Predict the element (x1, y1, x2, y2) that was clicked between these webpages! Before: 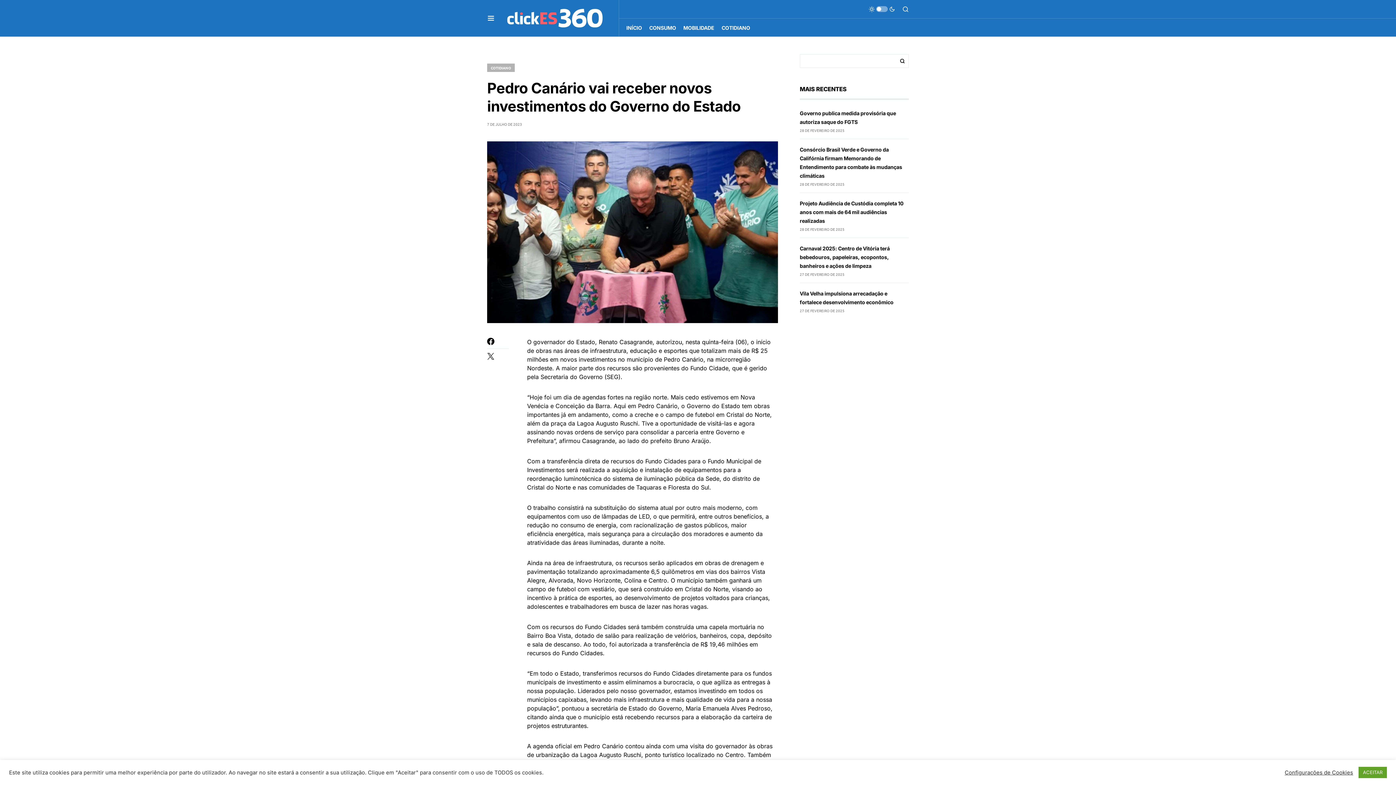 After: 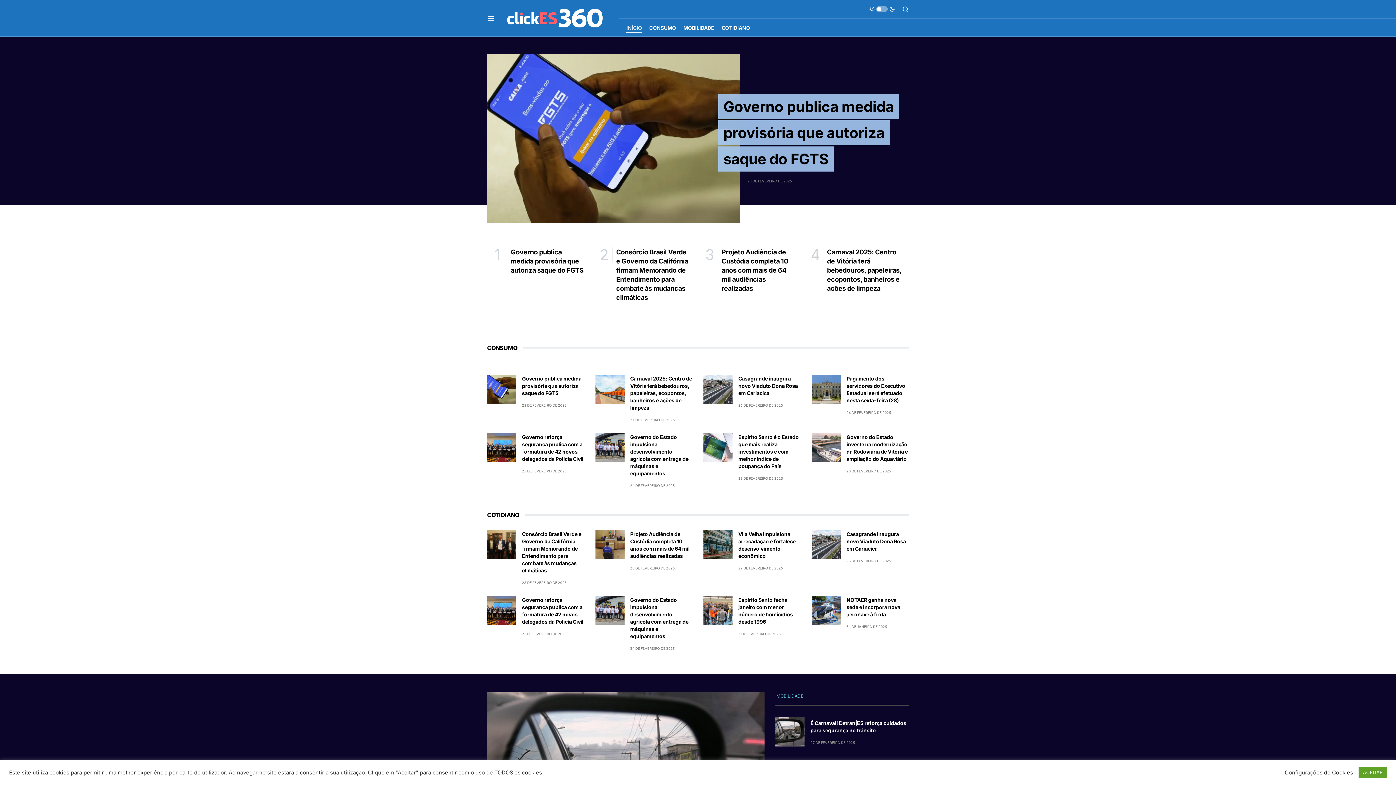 Action: bbox: (502, 0, 611, 36)